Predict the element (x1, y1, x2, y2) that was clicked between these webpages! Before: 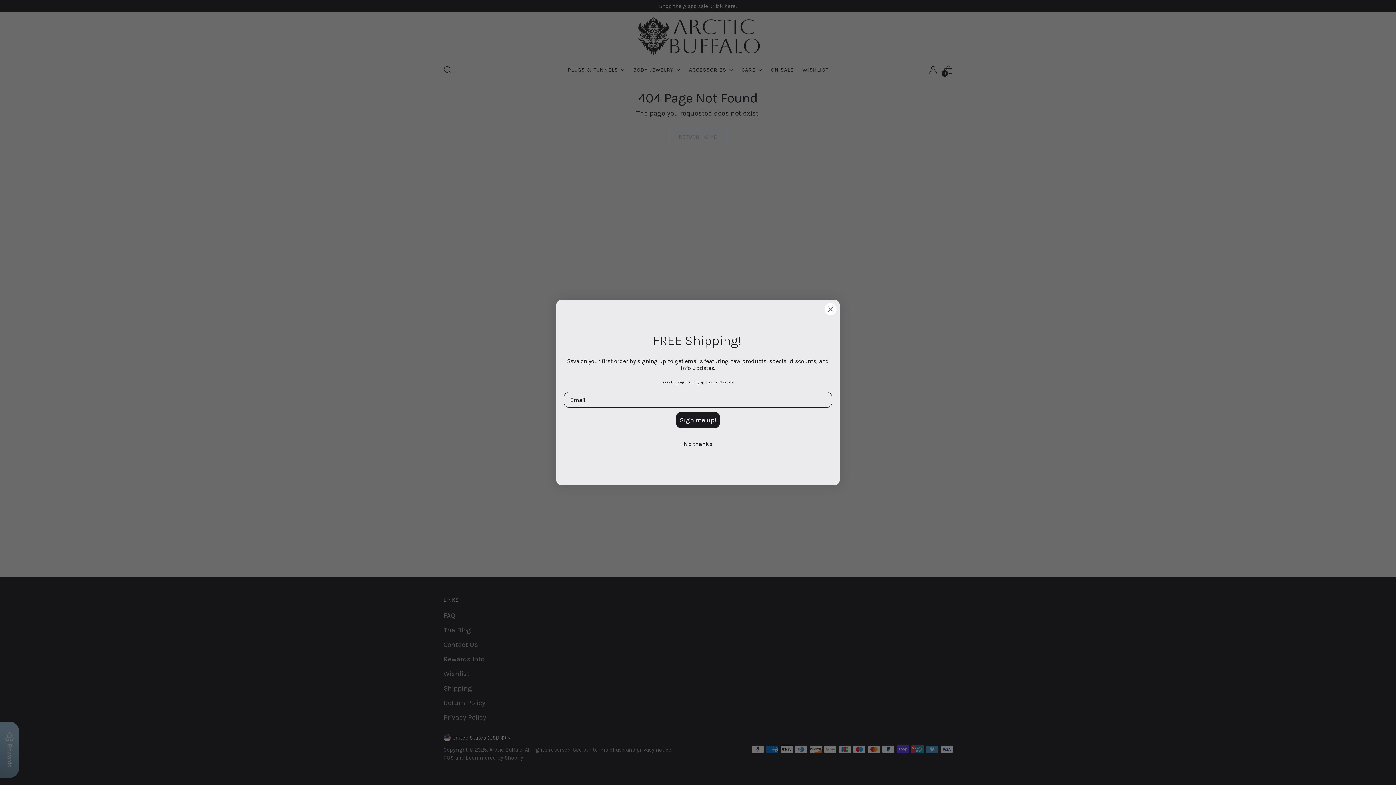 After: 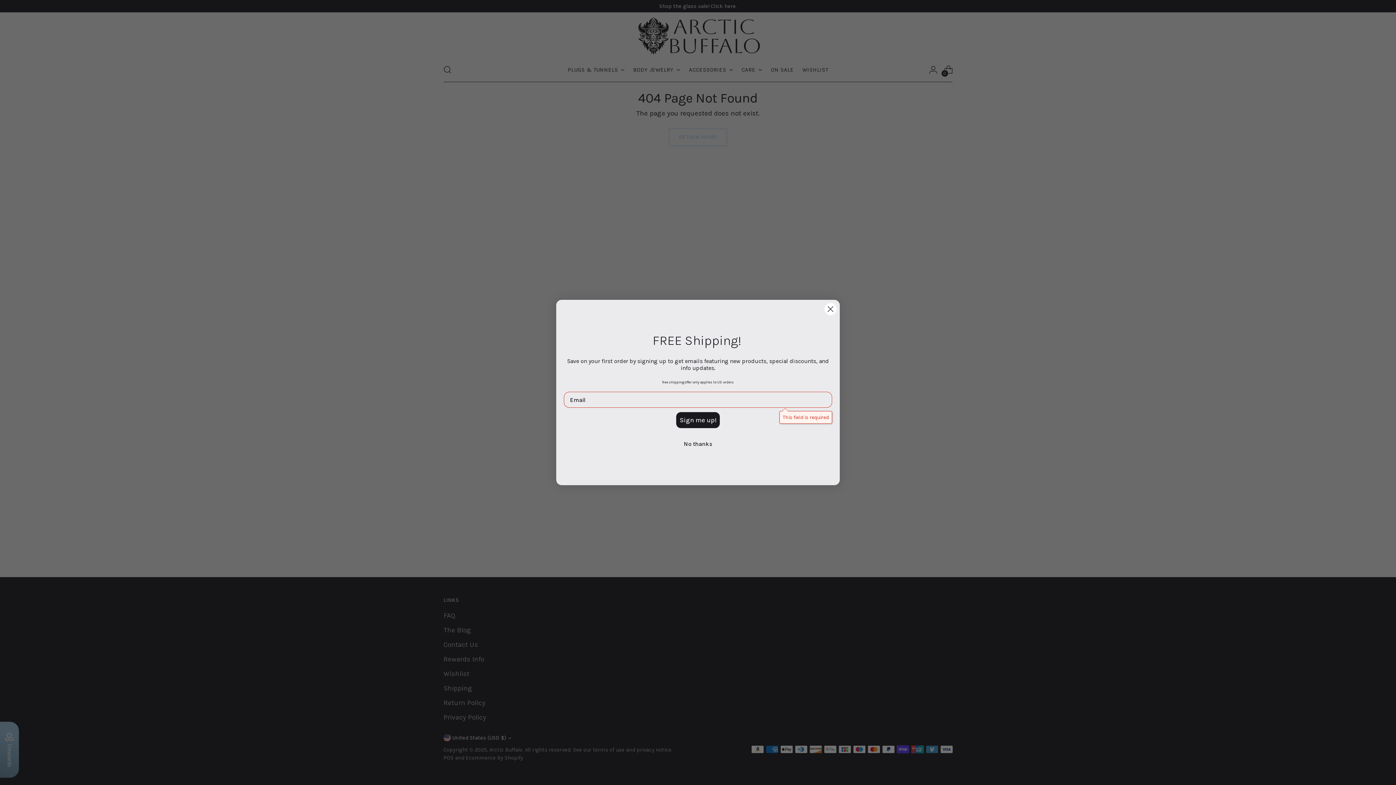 Action: bbox: (675, 431, 720, 449) label: Sign me up!